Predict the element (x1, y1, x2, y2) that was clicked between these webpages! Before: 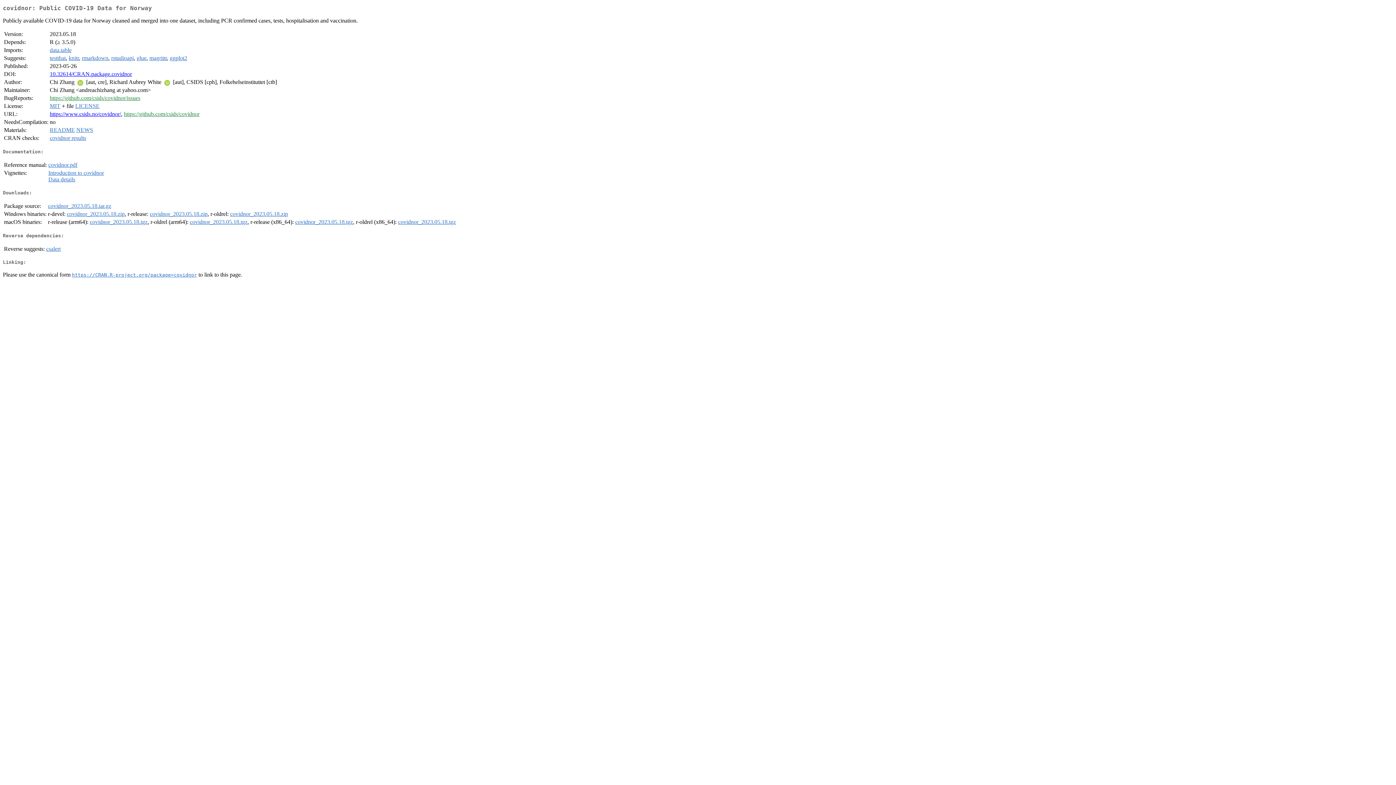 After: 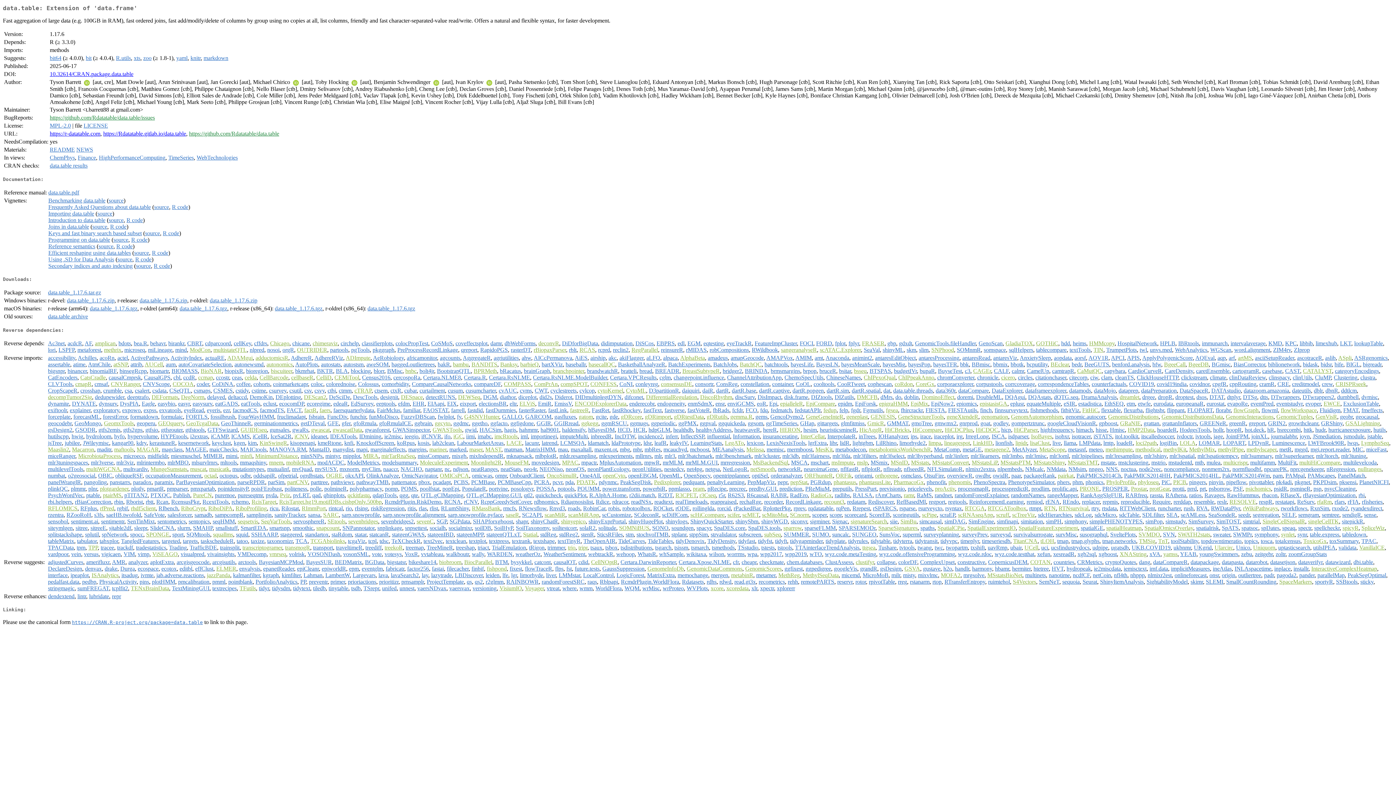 Action: label: data.table bbox: (49, 47, 71, 53)